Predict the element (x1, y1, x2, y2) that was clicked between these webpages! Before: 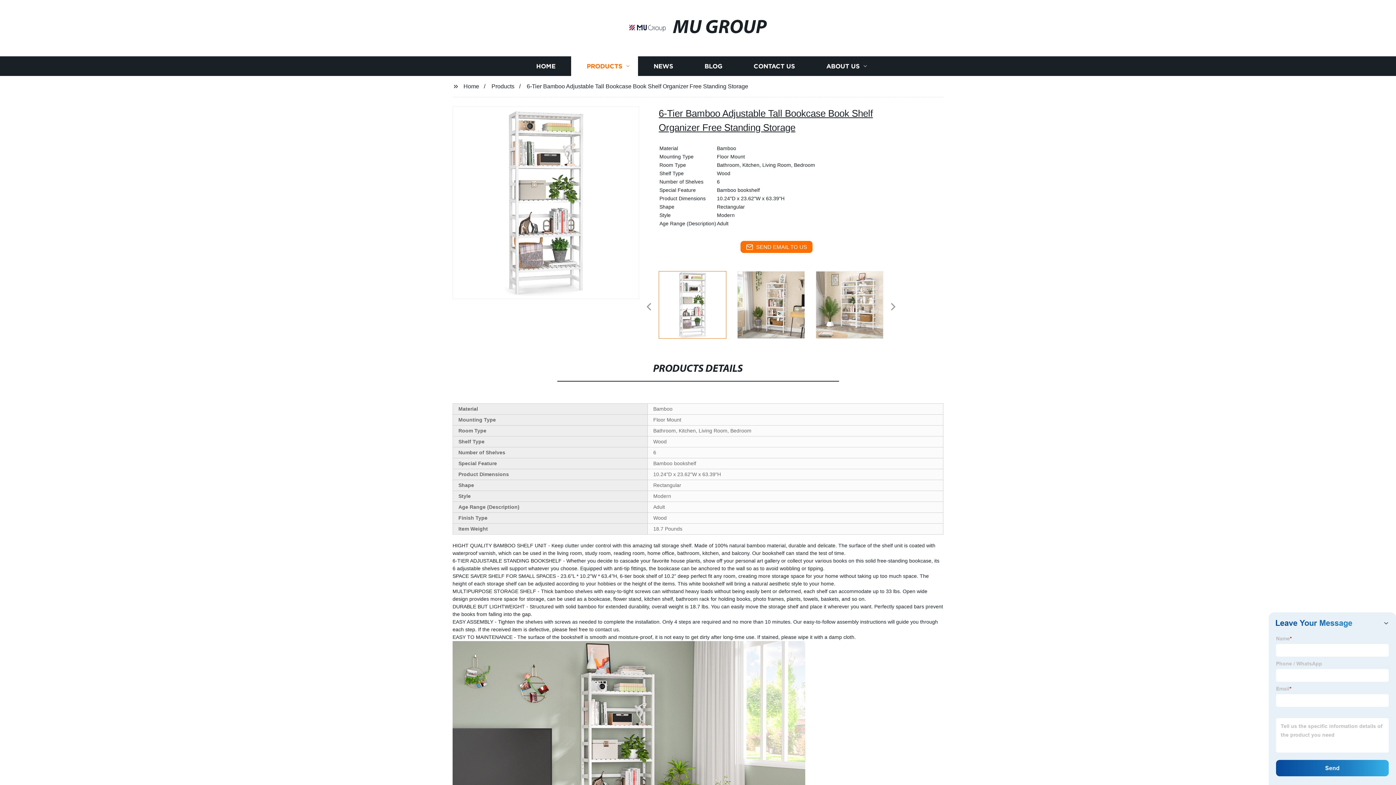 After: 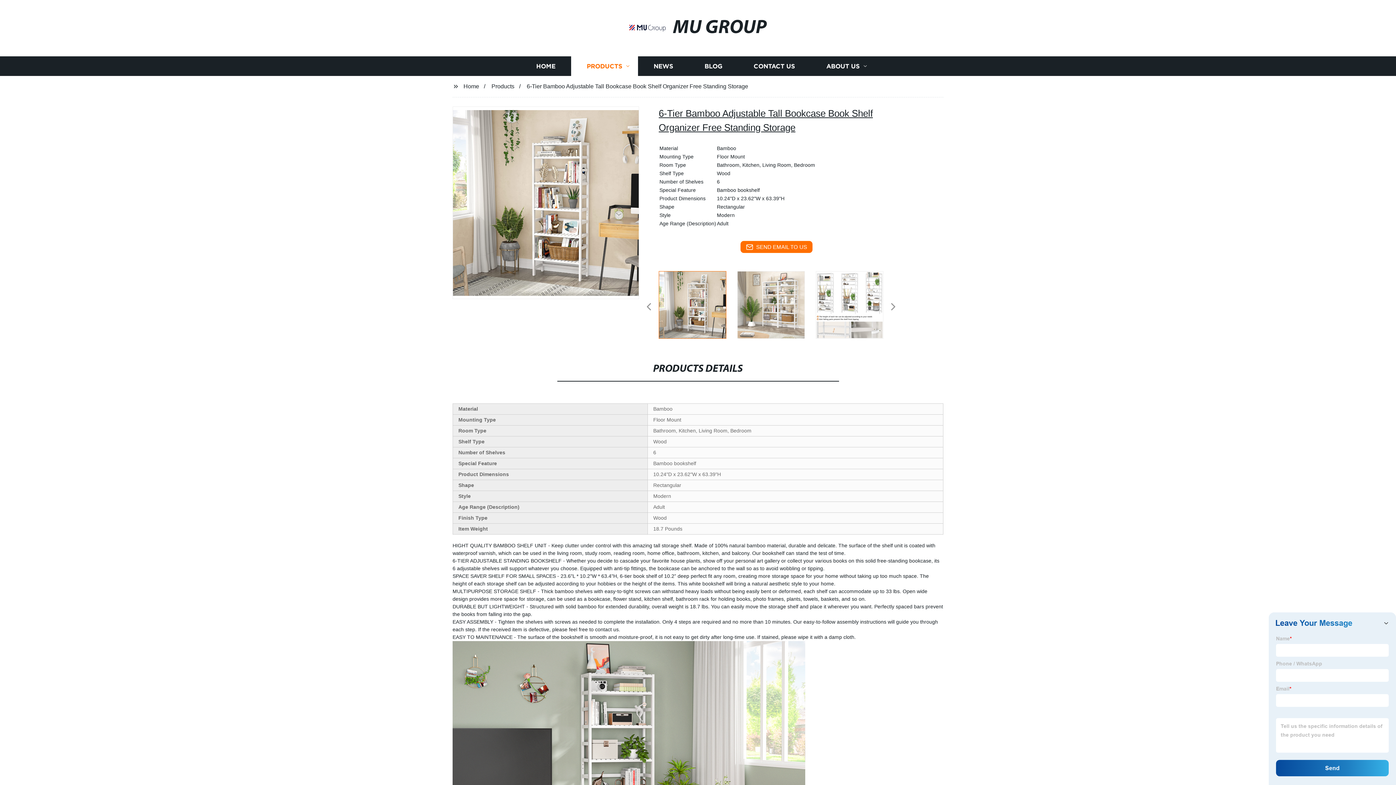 Action: bbox: (634, 206, 639, 206)